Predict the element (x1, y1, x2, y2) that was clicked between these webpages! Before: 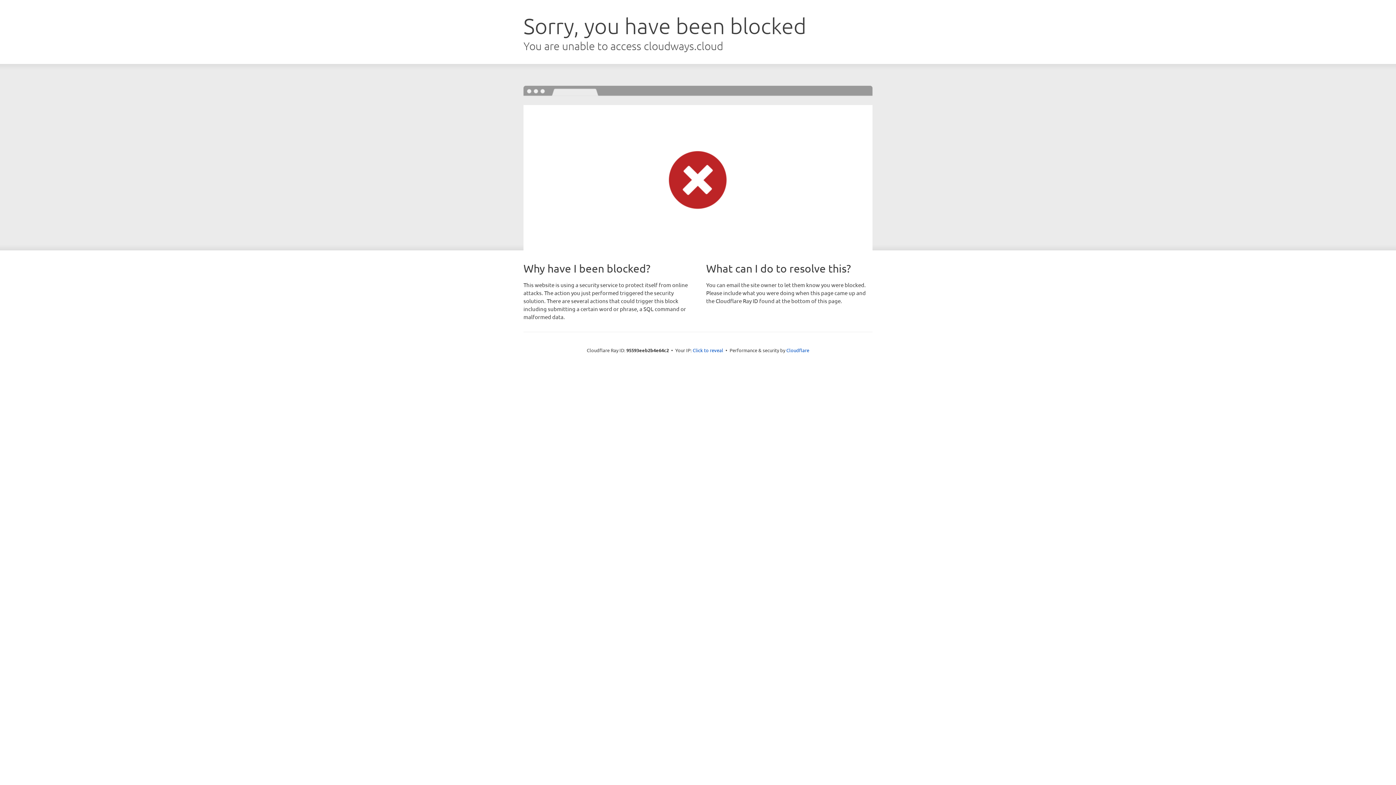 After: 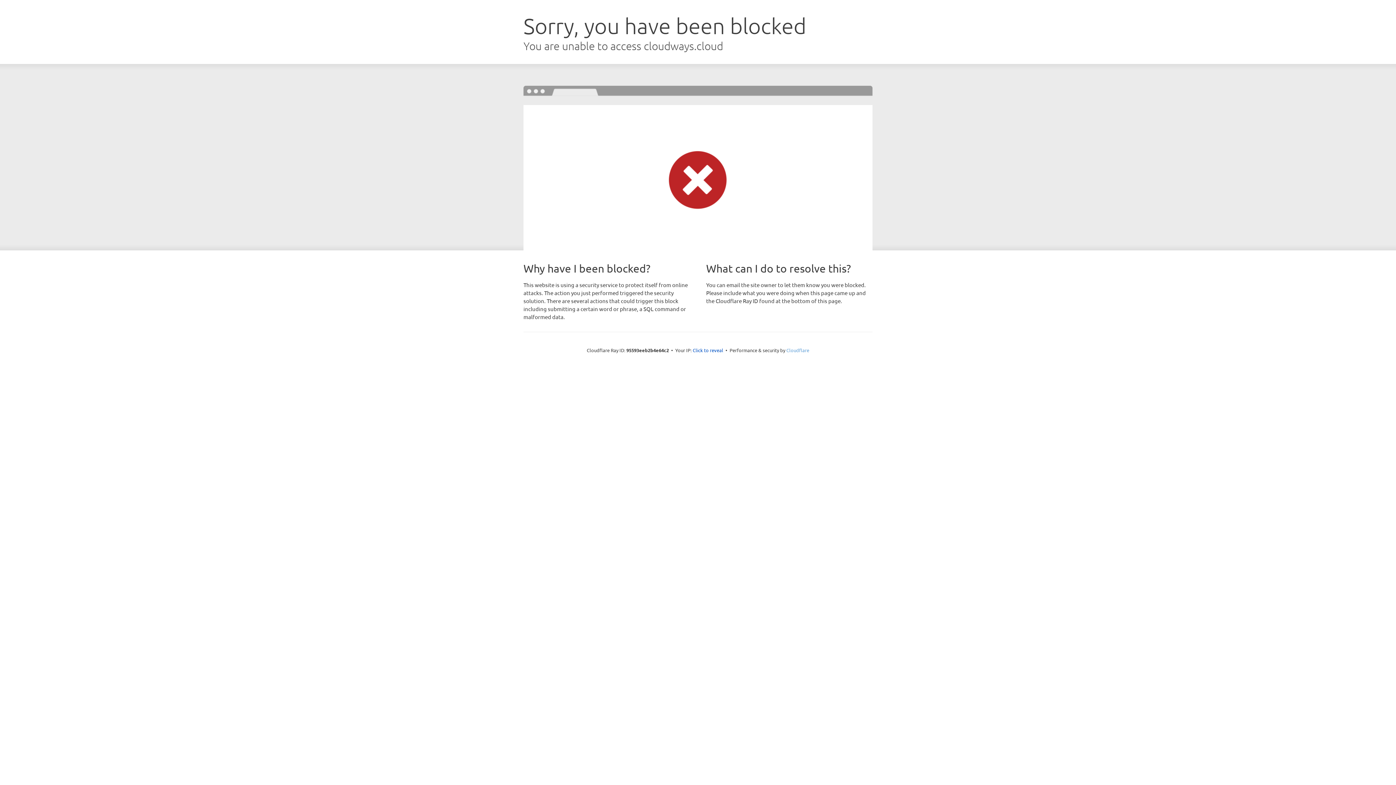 Action: label: Cloudflare bbox: (786, 347, 809, 353)